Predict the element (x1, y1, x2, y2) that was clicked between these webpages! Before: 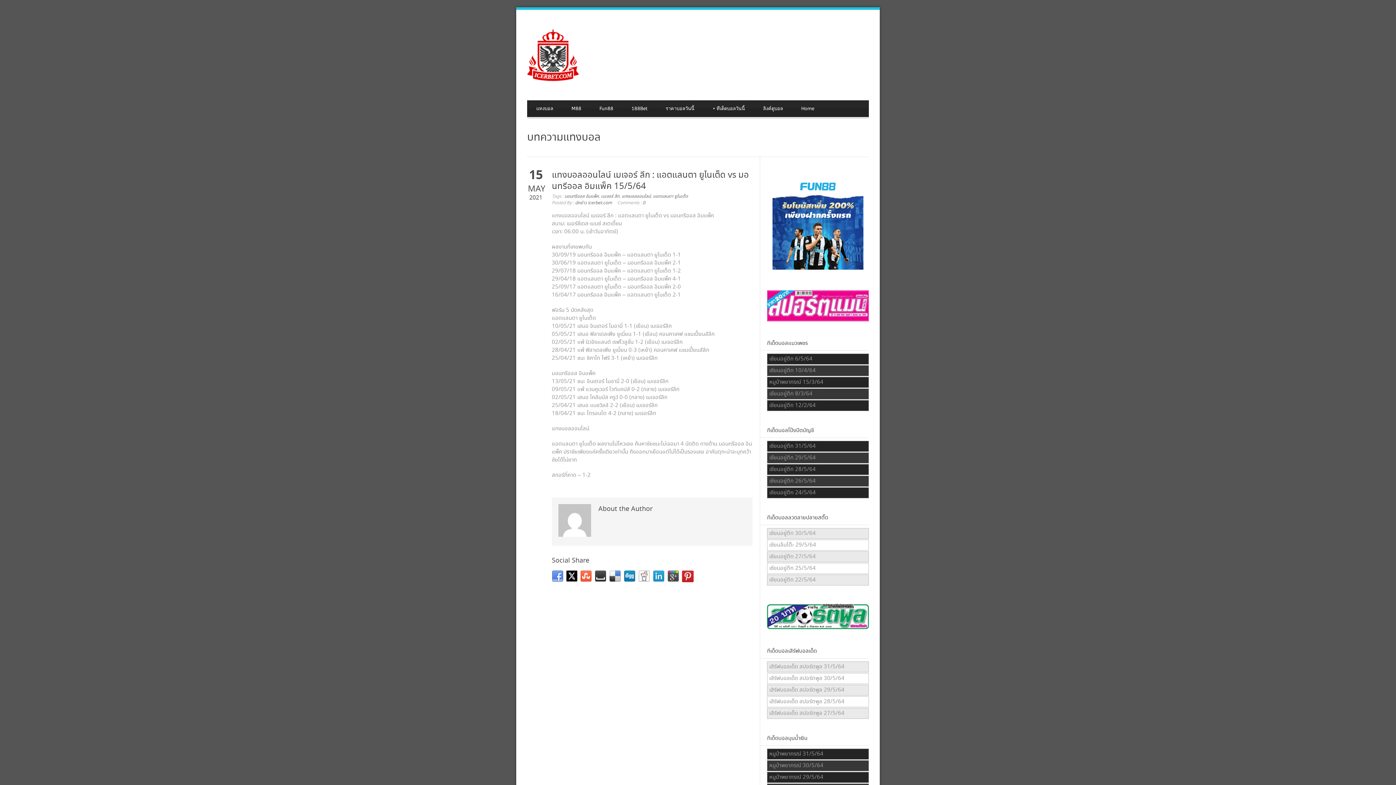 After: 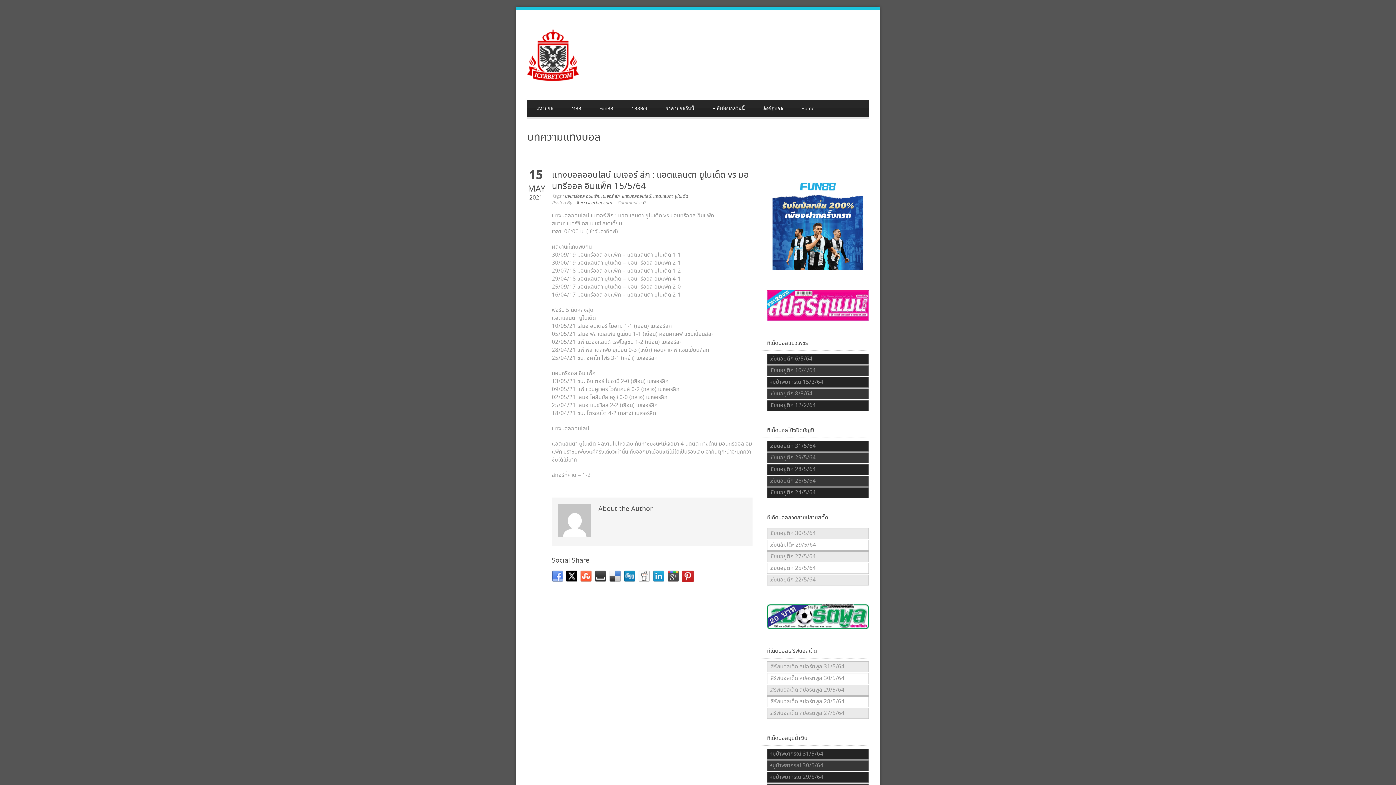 Action: bbox: (609, 570, 621, 582)